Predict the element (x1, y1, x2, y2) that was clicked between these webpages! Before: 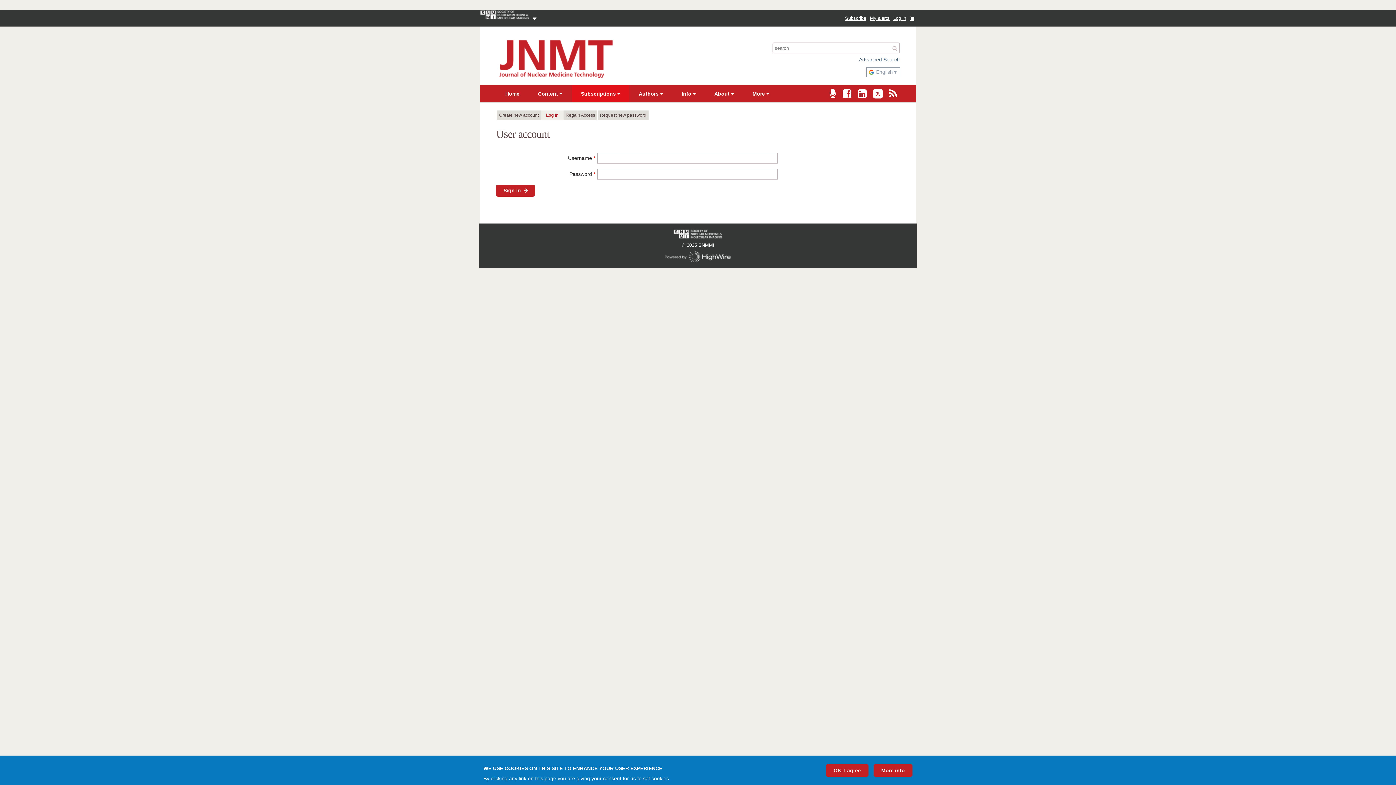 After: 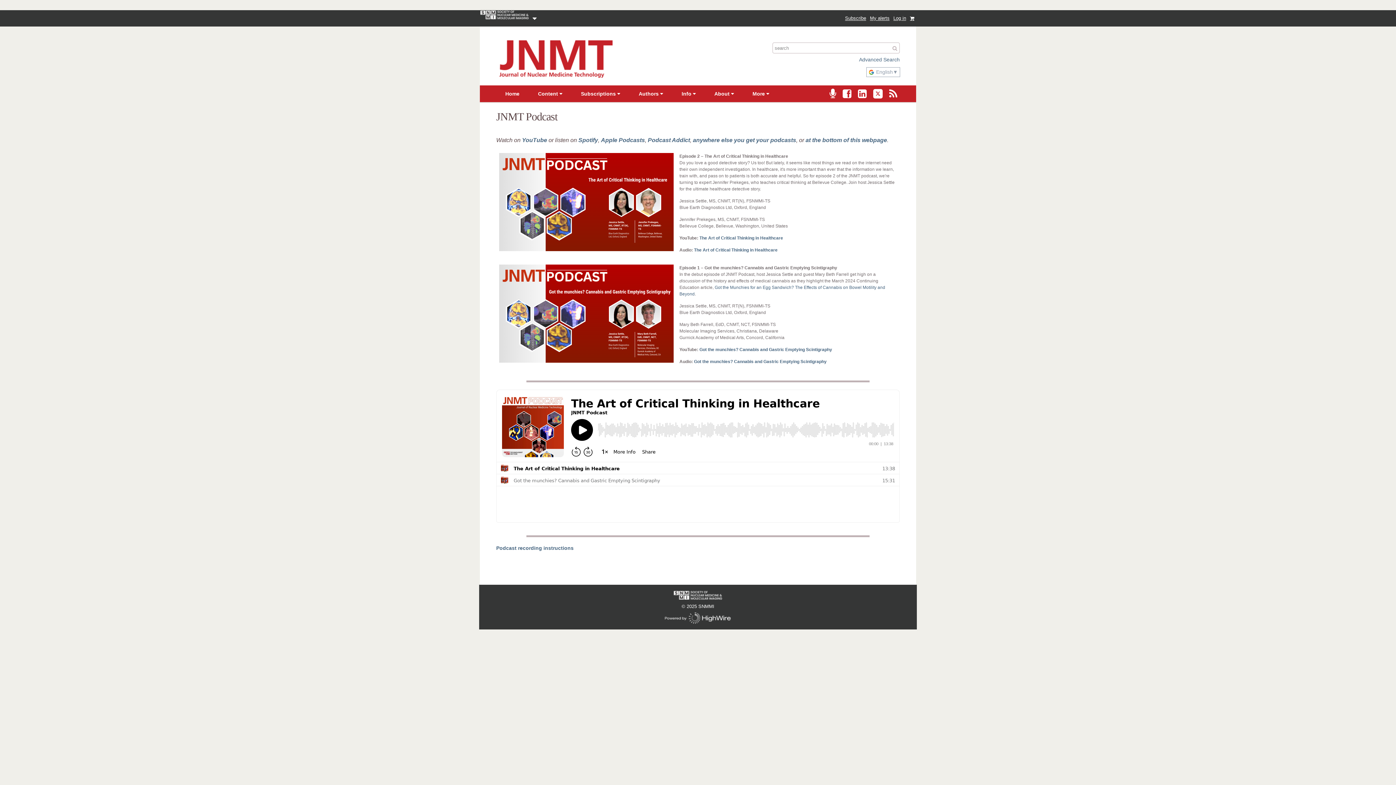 Action: label: Watch or Listen to JNMT Podcast bbox: (829, 92, 836, 98)